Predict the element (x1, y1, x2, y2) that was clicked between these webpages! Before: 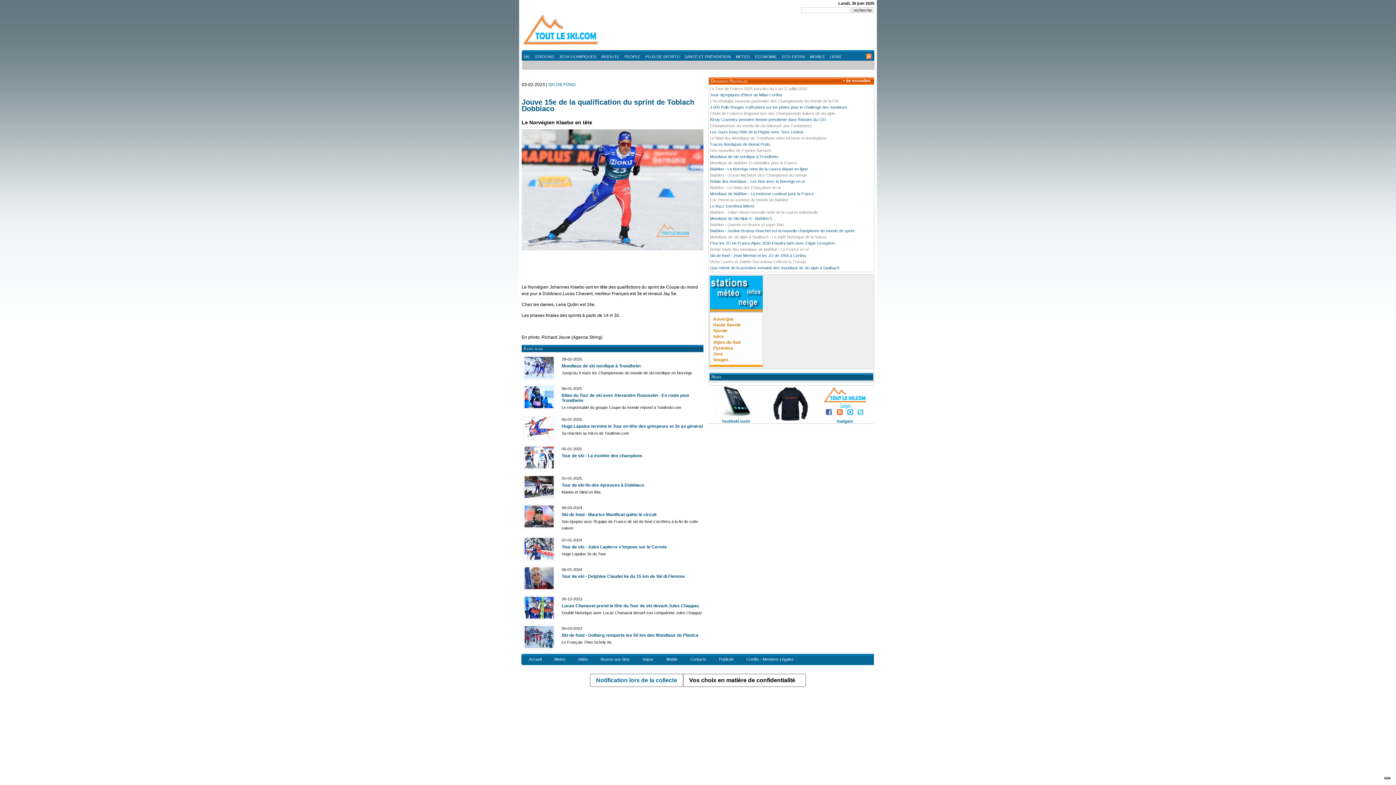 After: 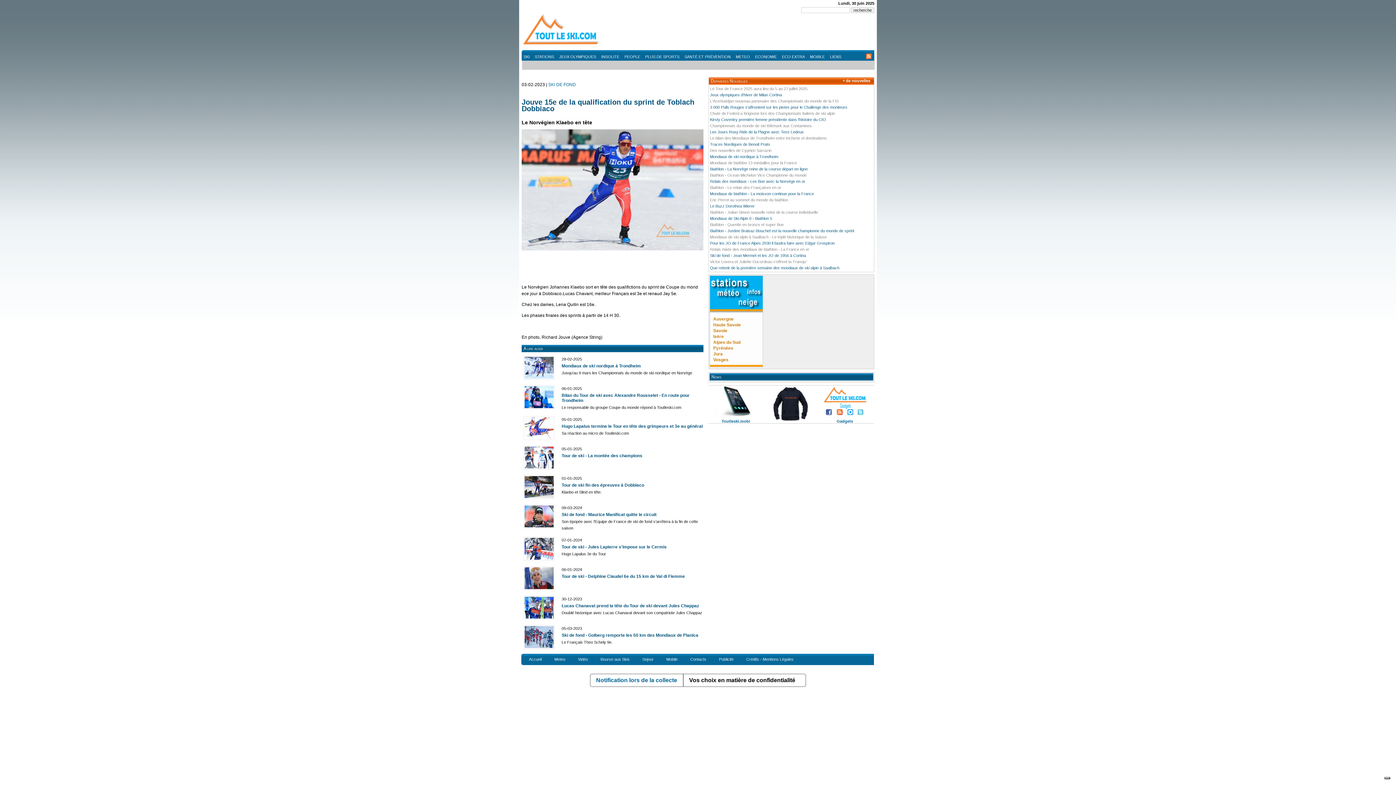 Action: label: + de nouvelles bbox: (842, 78, 870, 82)